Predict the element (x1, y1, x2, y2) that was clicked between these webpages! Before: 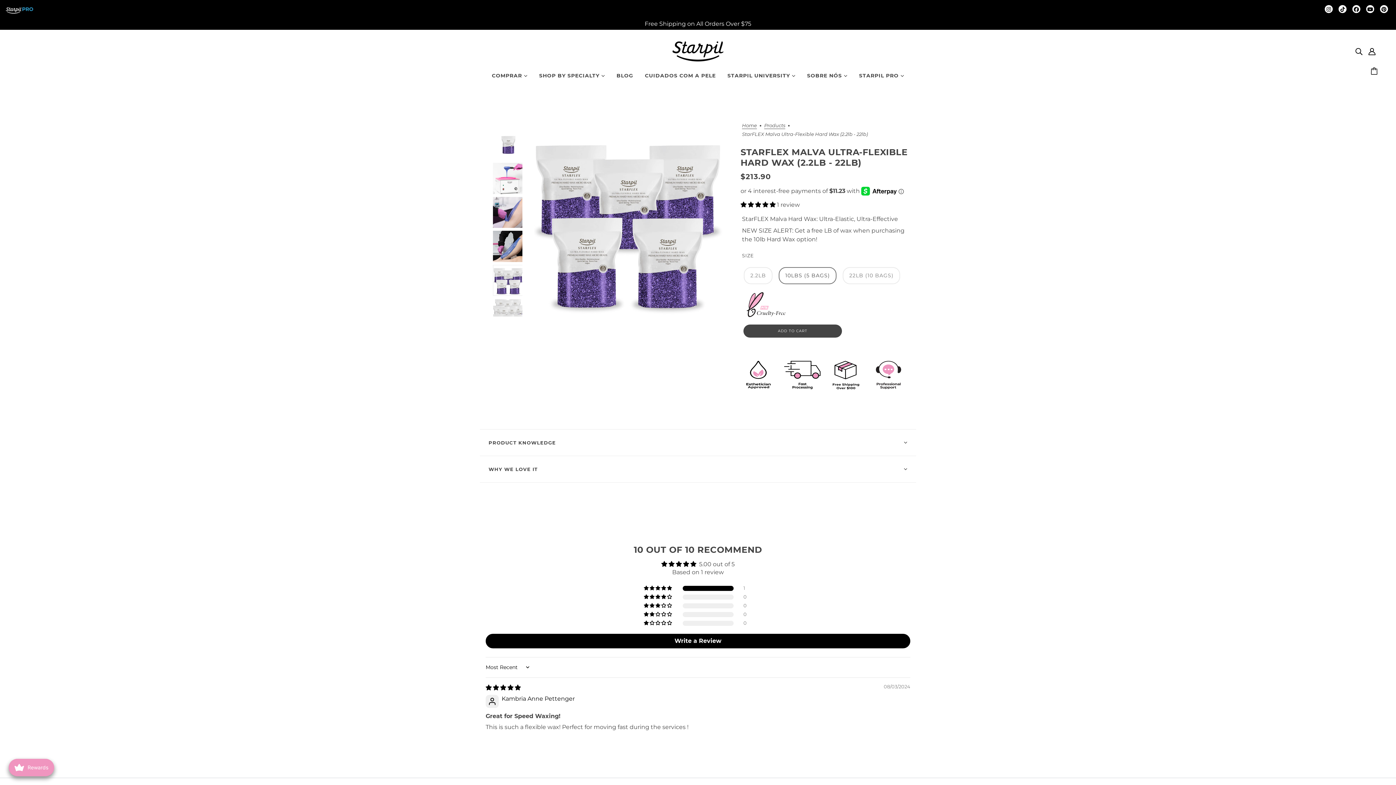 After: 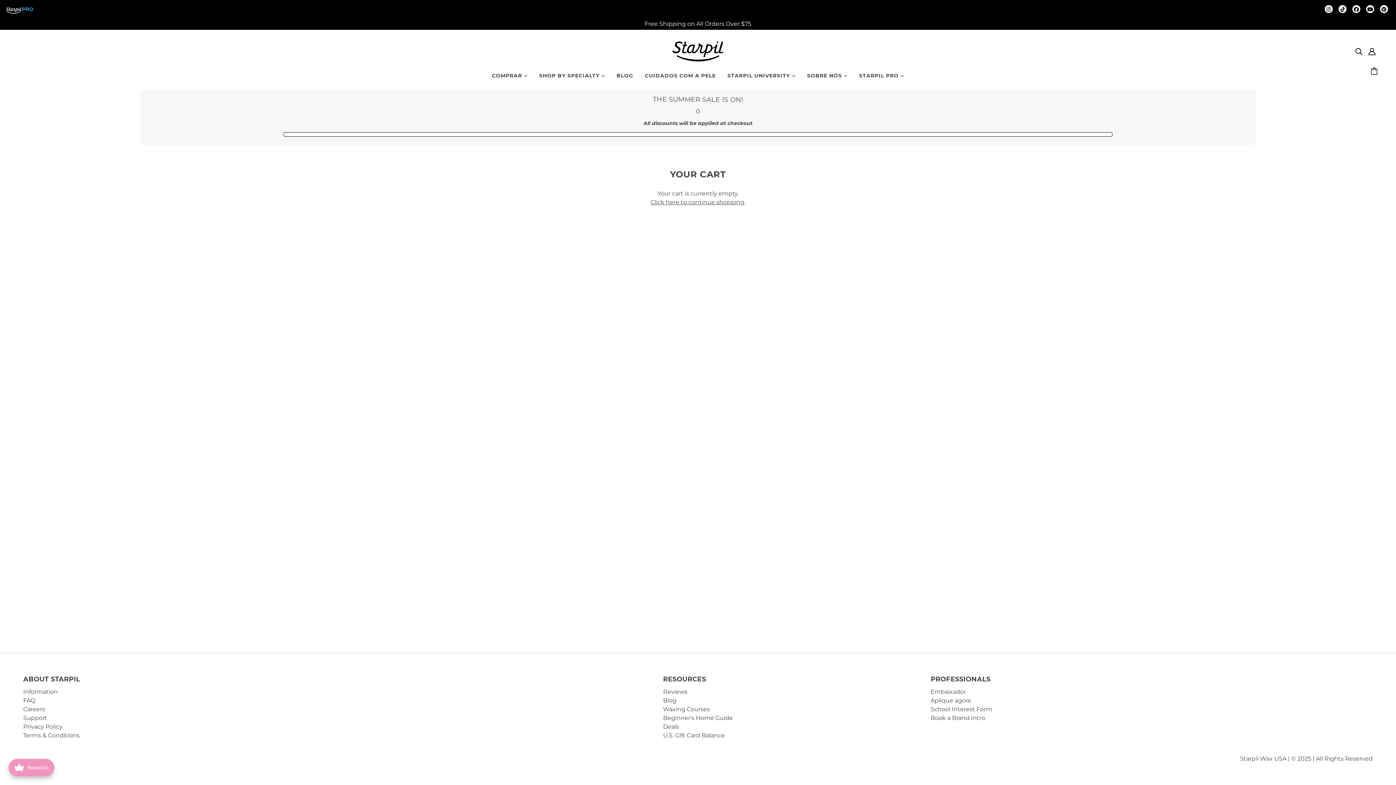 Action: label: Cart bbox: (1372, 68, 1378, 74)